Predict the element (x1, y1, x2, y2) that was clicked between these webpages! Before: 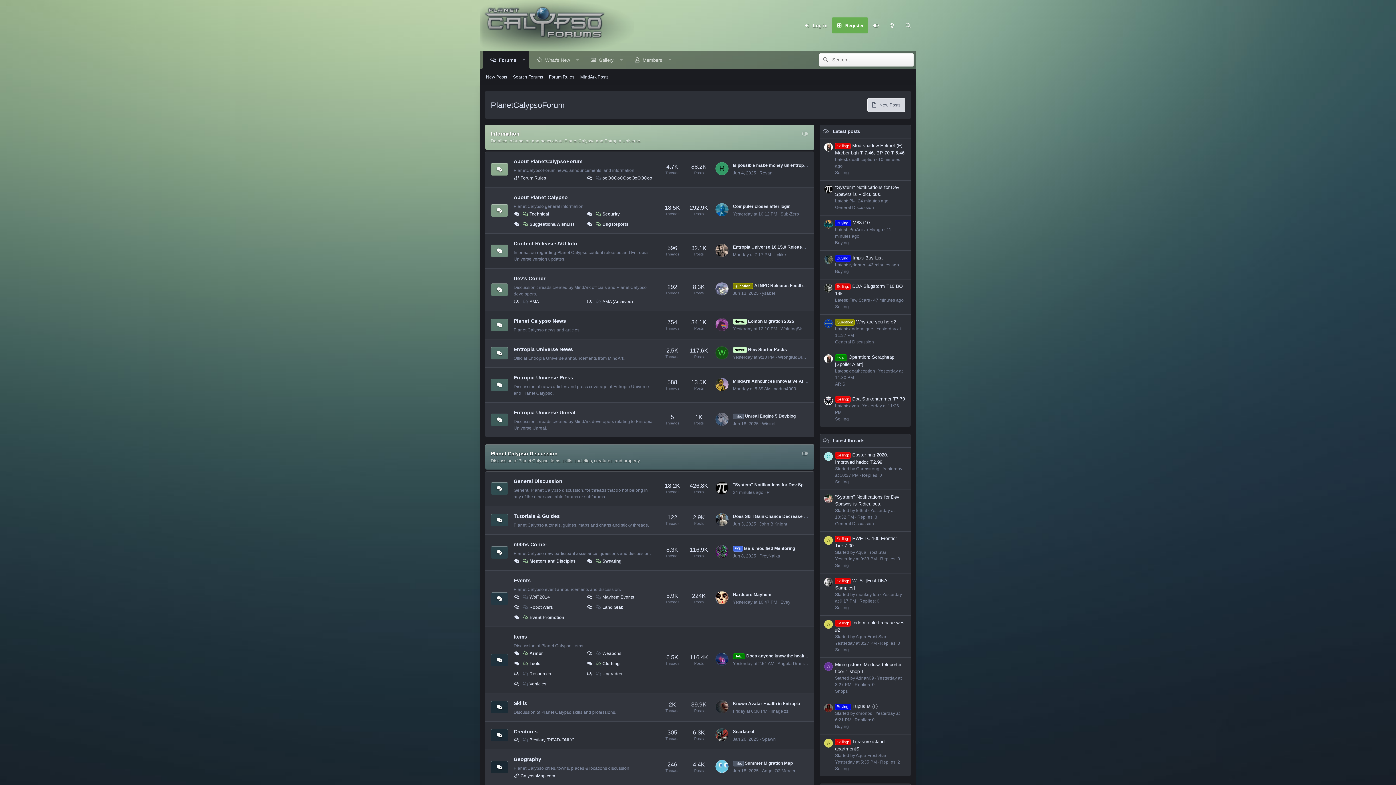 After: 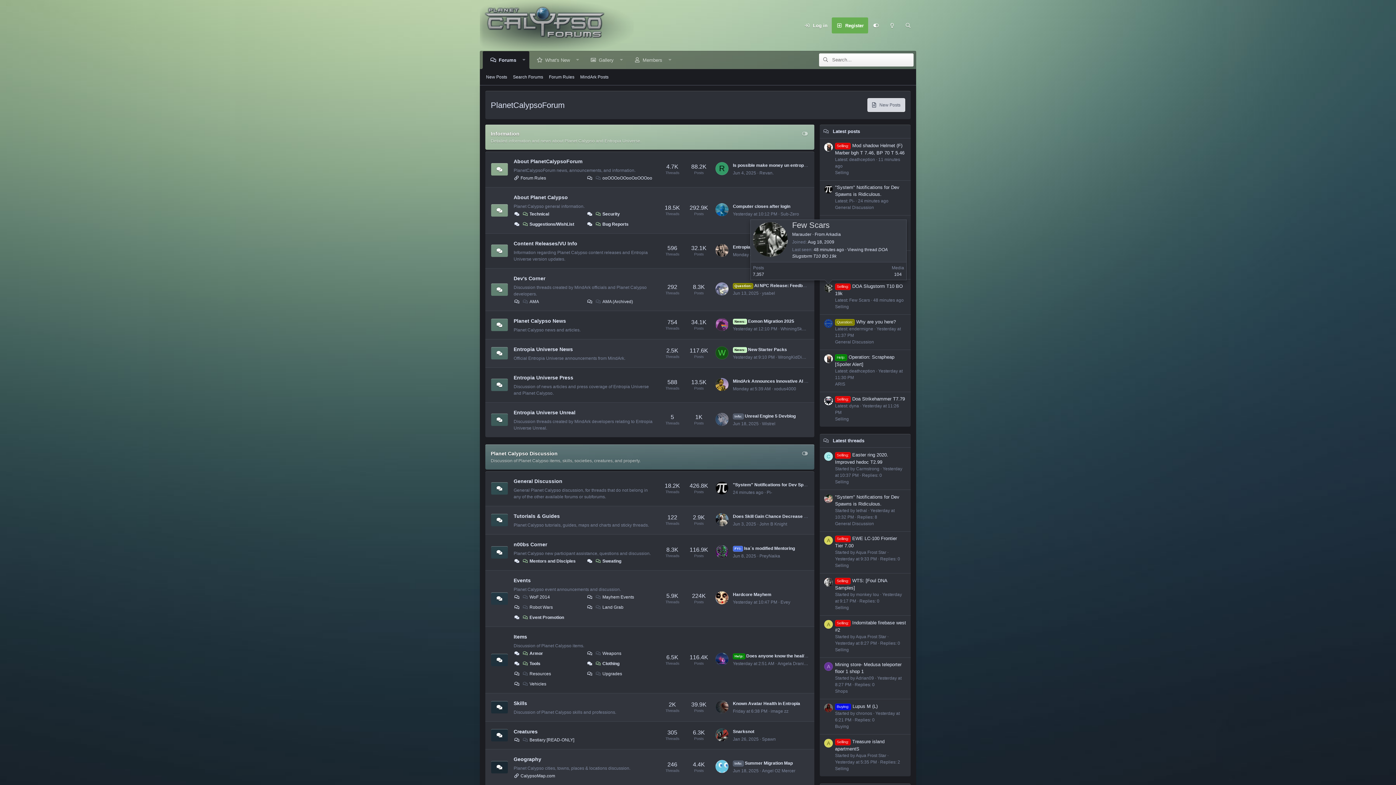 Action: bbox: (824, 283, 833, 292)